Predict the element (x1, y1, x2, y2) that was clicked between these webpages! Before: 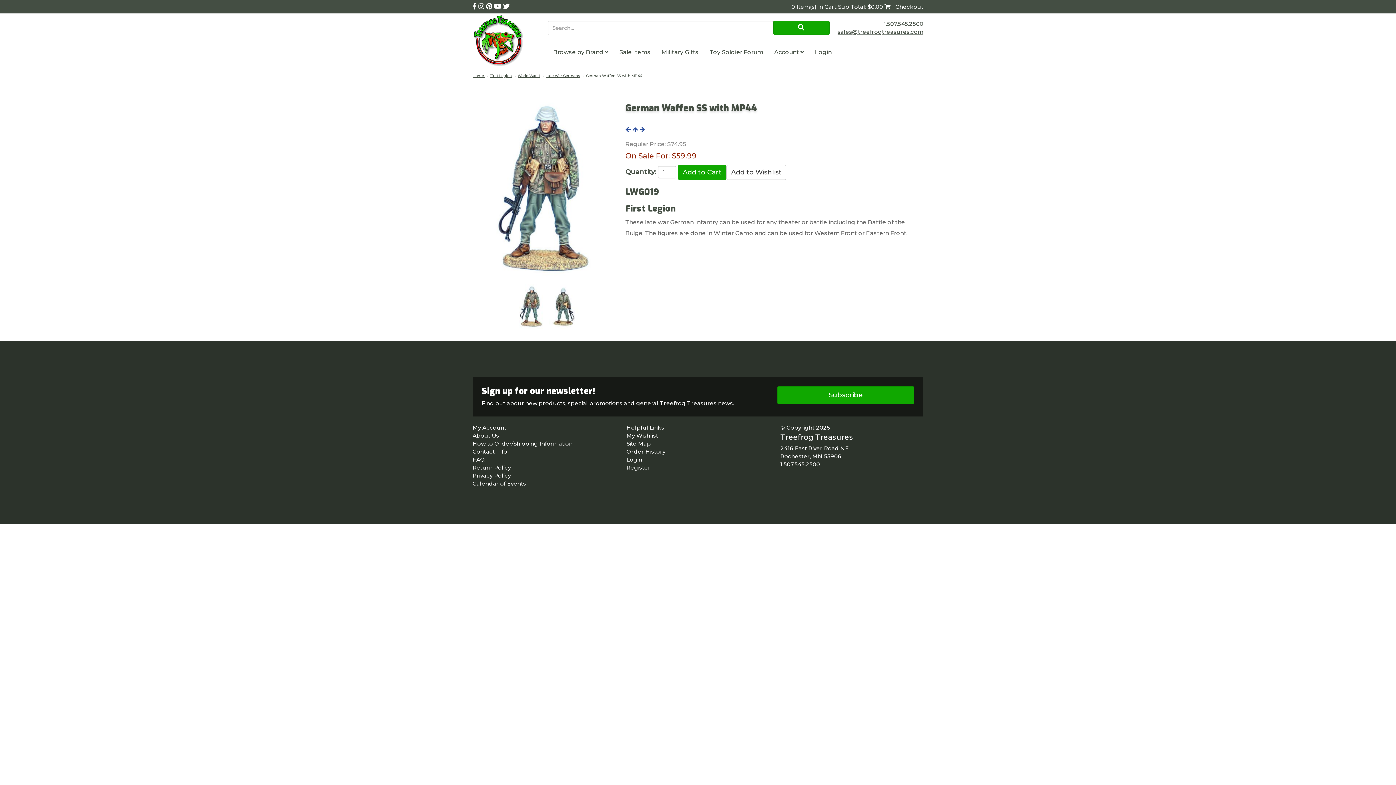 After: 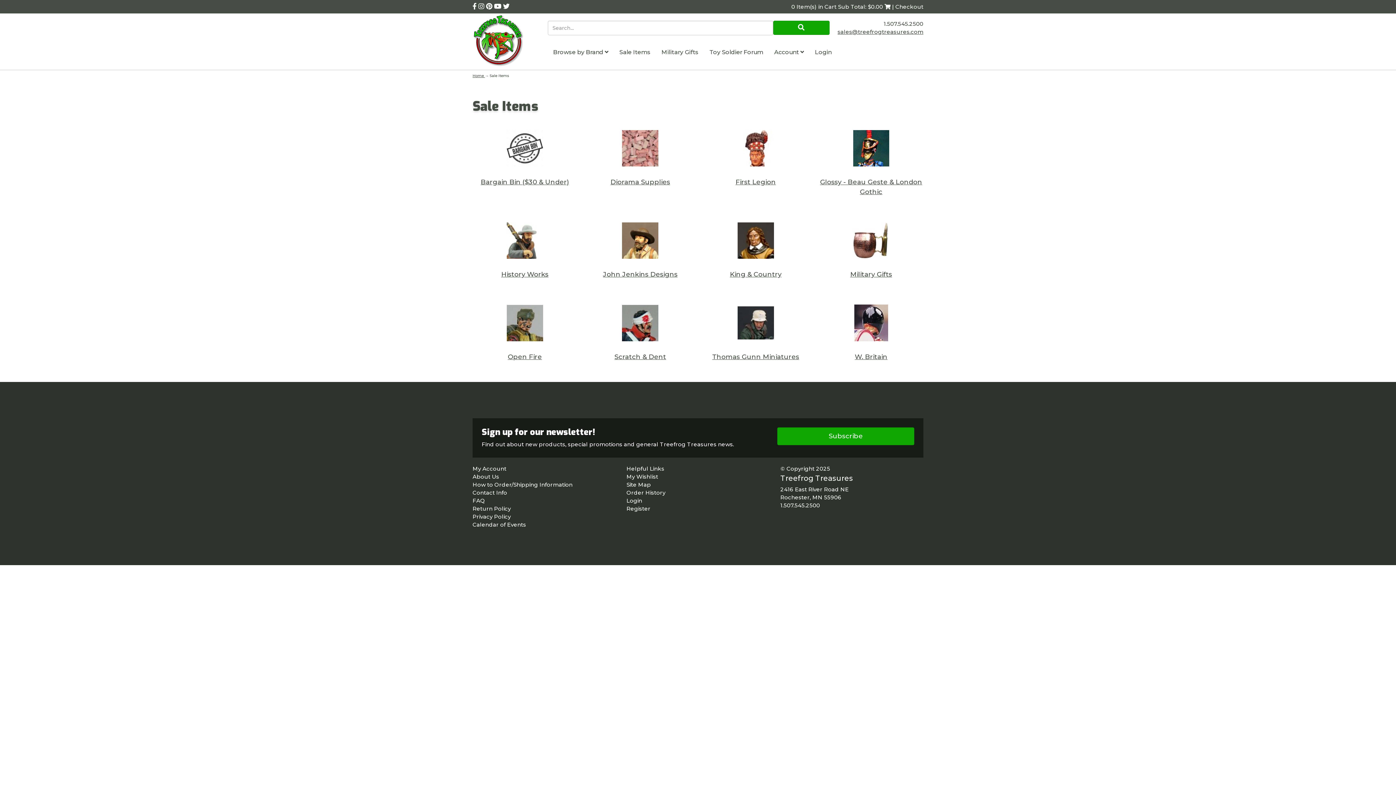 Action: label: Sale Items bbox: (614, 43, 656, 61)